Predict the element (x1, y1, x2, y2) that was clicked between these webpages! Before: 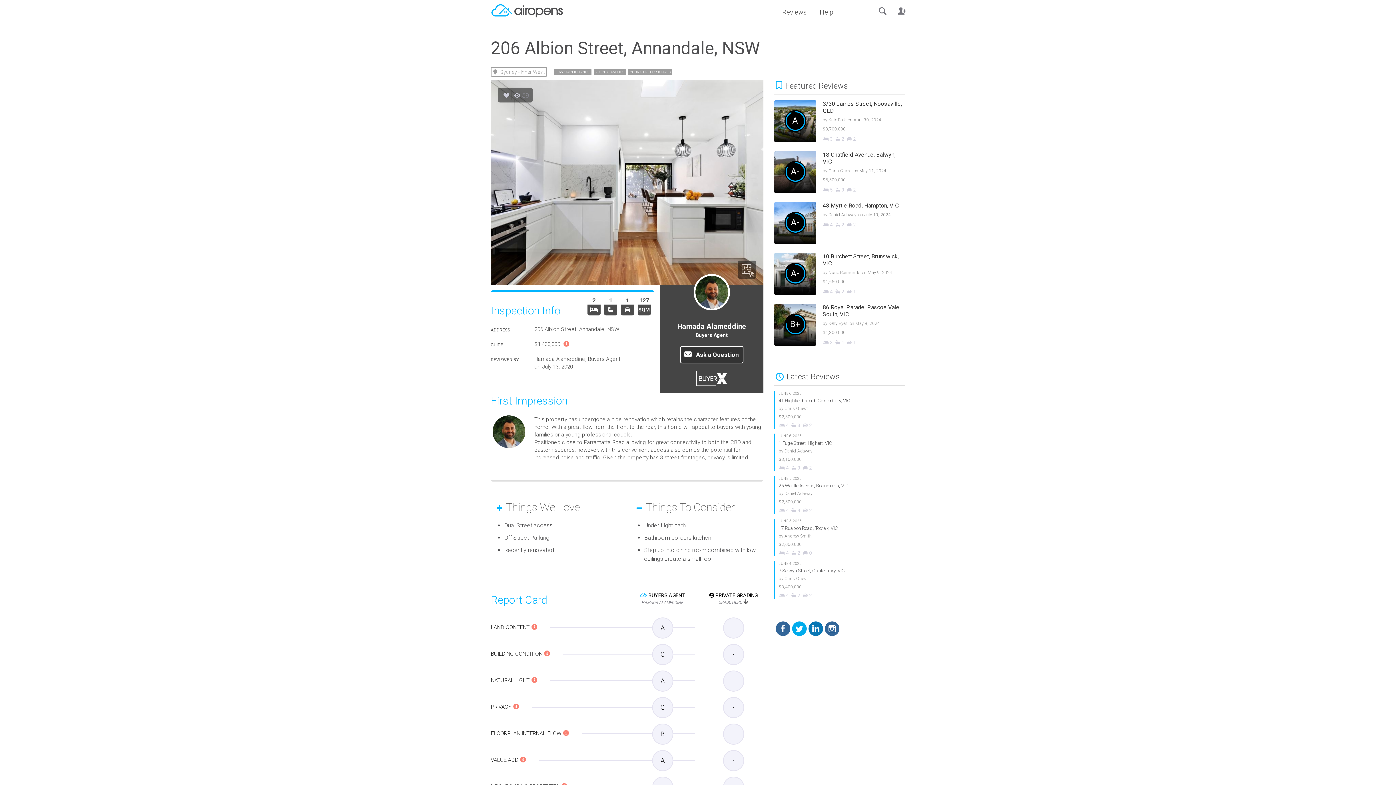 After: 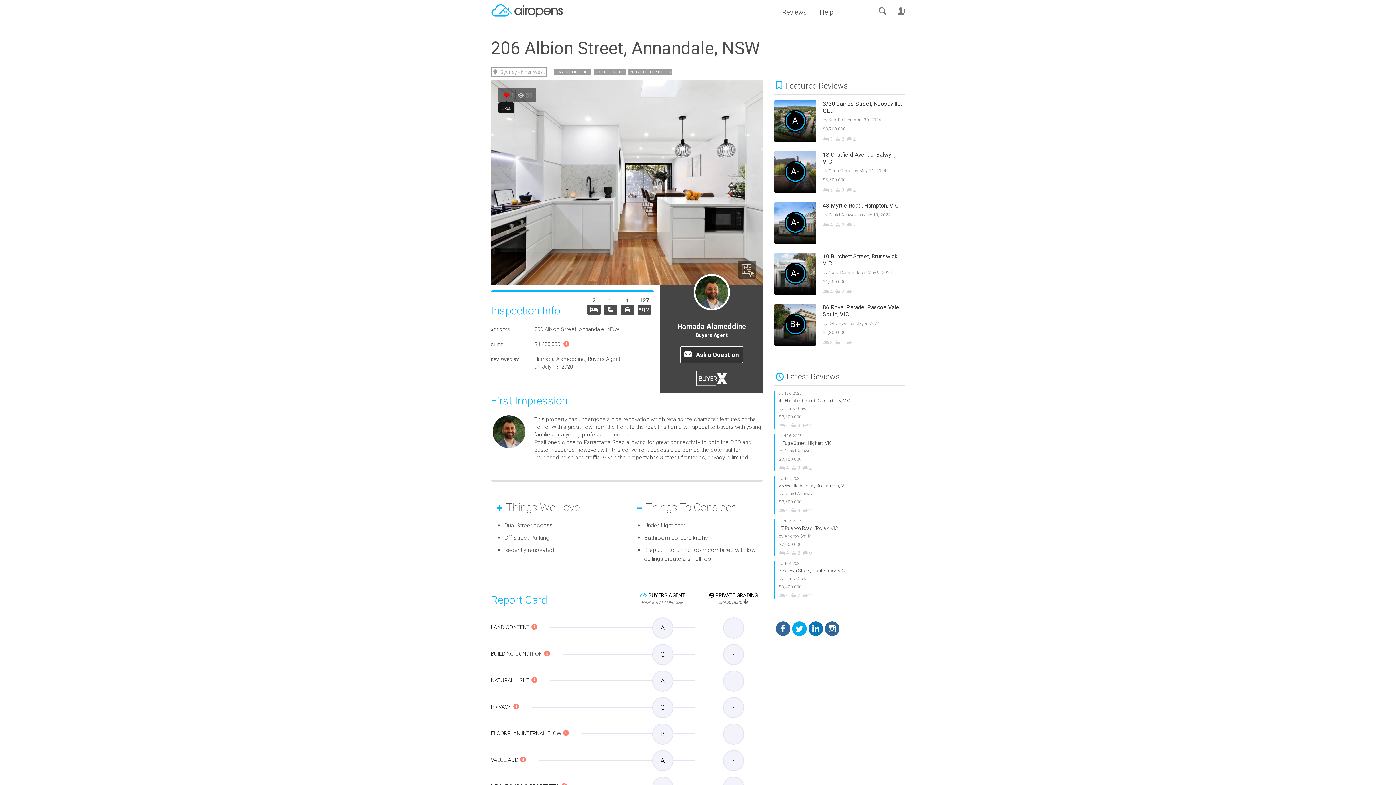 Action: bbox: (501, 90, 511, 99)